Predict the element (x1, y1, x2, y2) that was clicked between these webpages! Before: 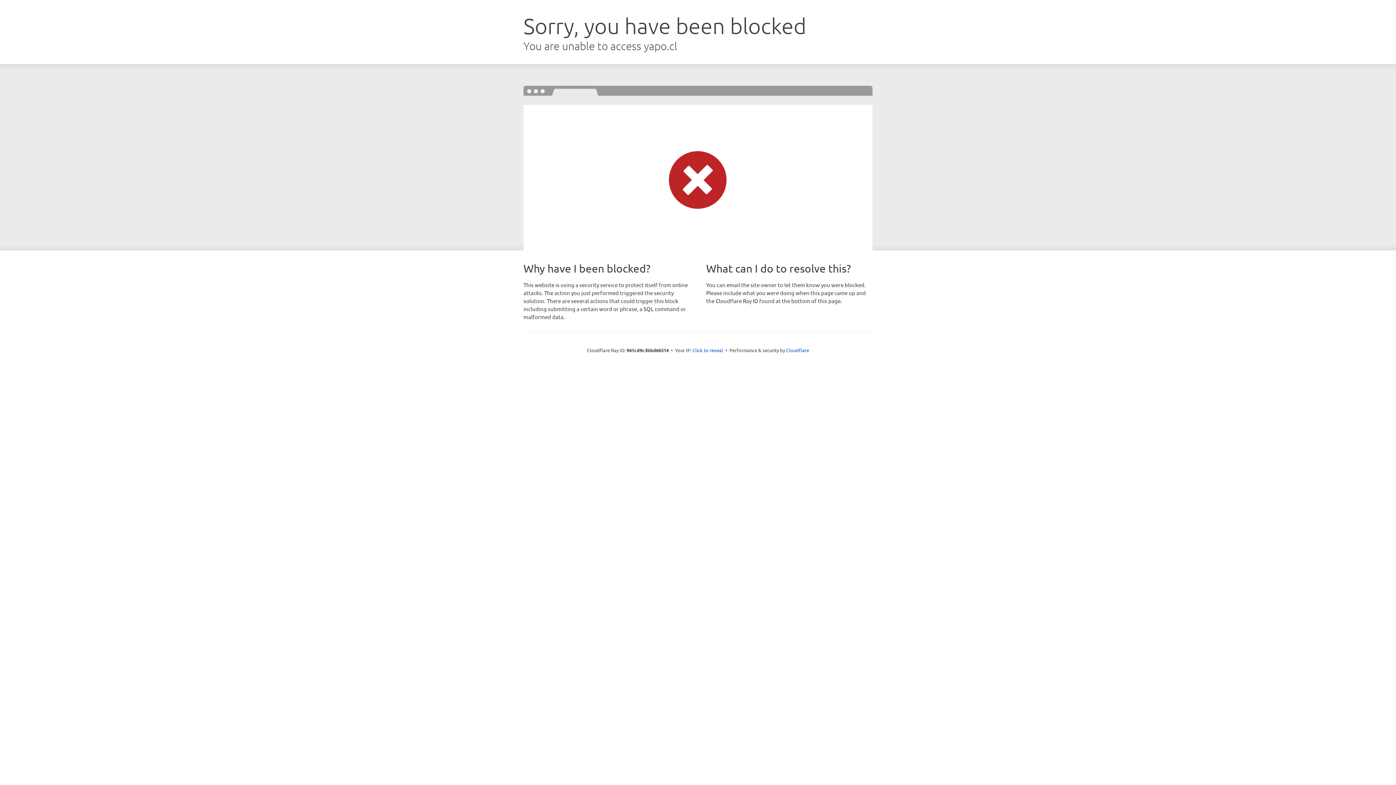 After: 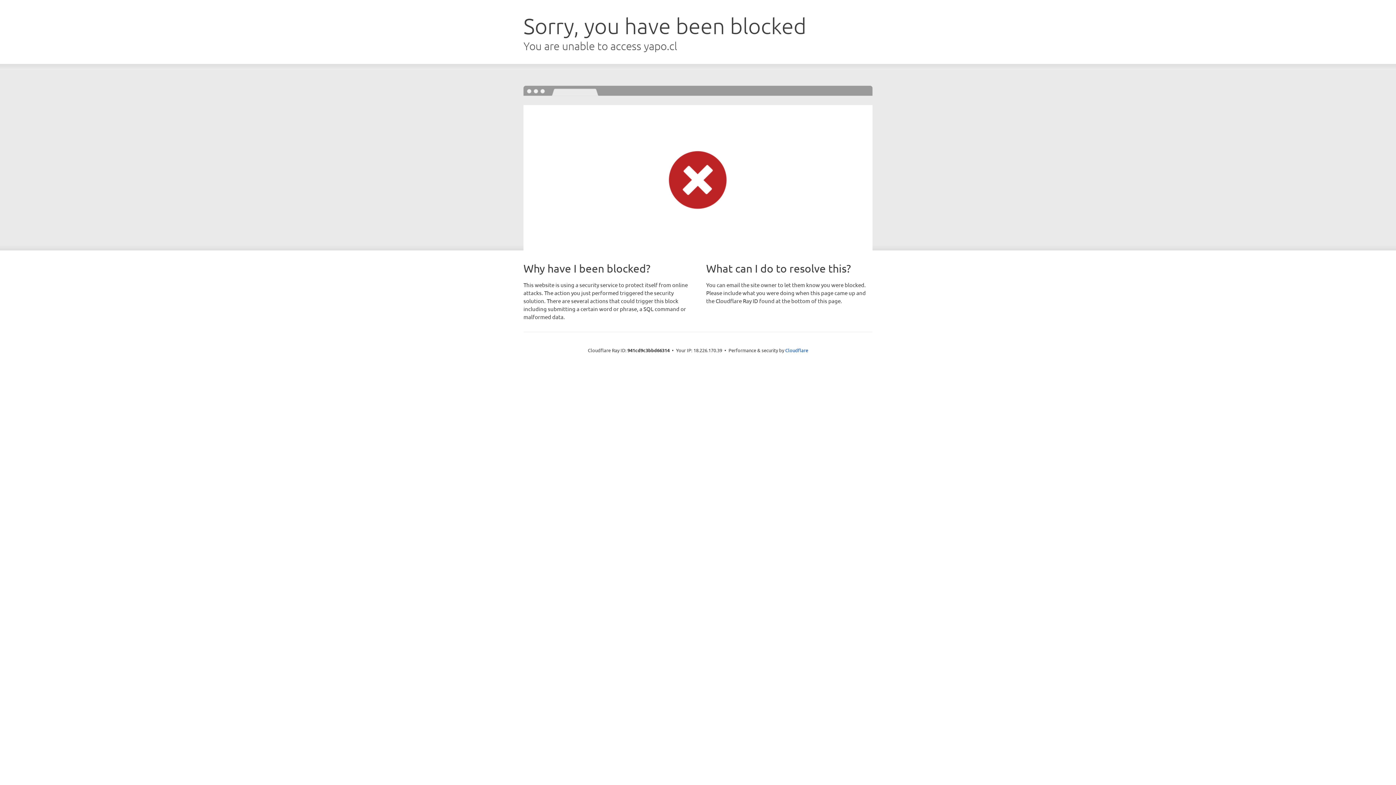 Action: bbox: (692, 346, 723, 353) label: Click to reveal